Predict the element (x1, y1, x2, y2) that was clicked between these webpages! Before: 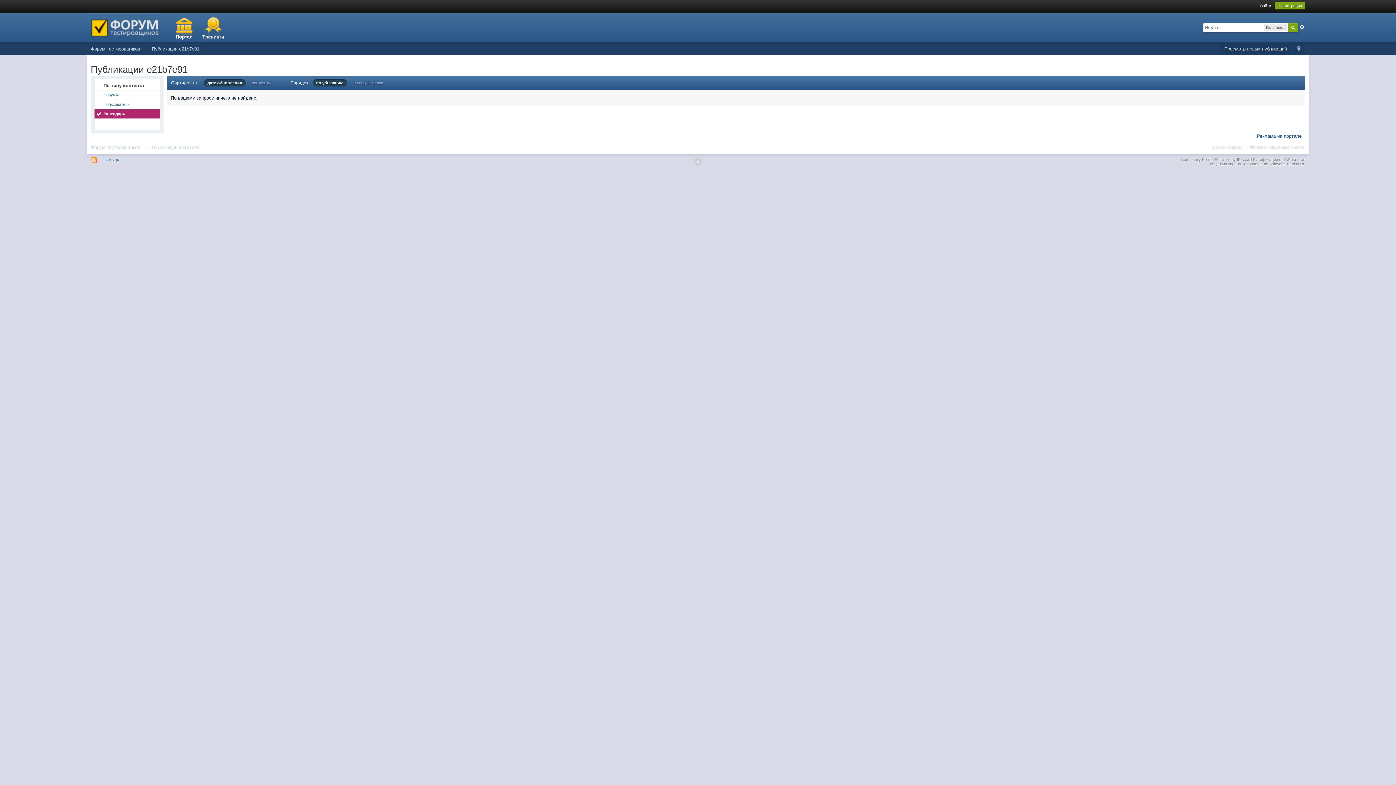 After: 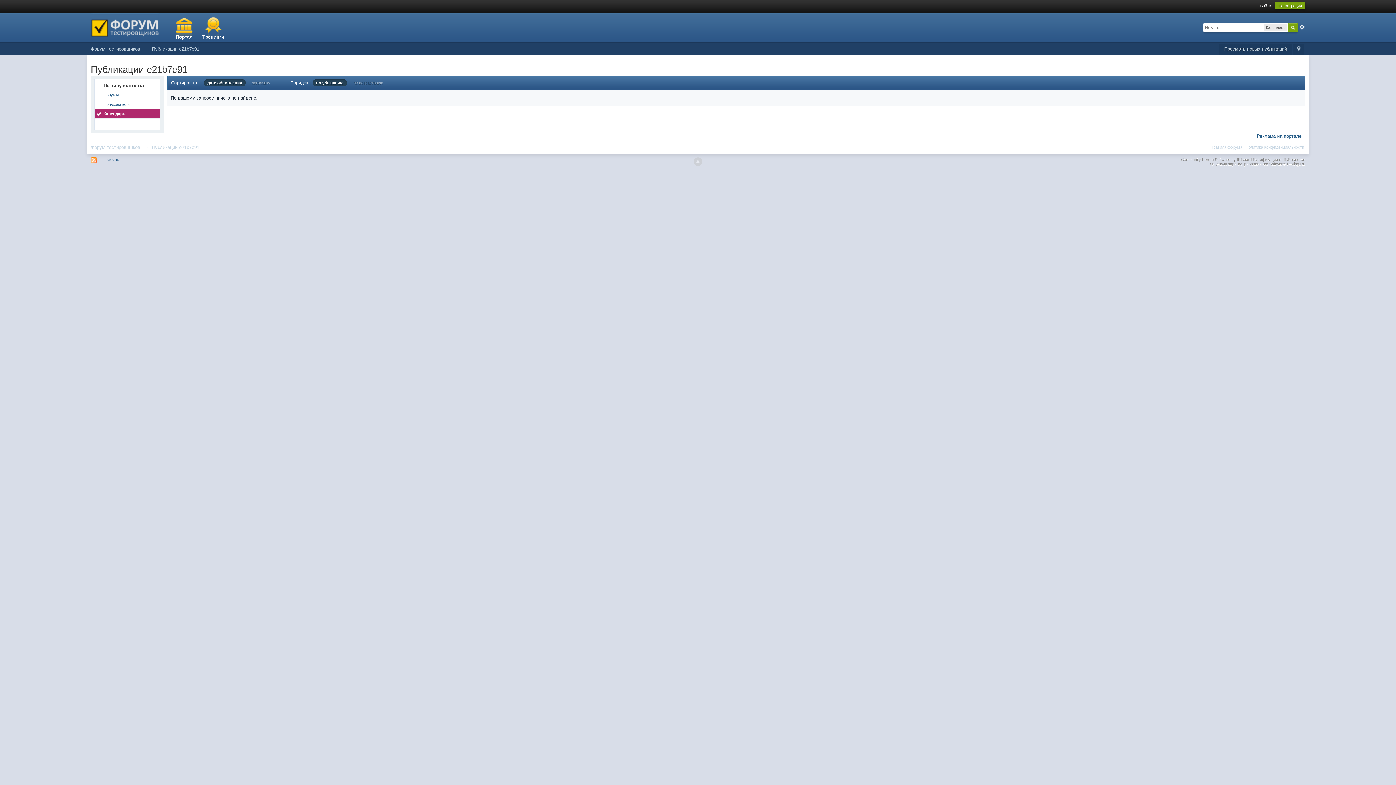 Action: bbox: (312, 79, 347, 86) label: по убыванию